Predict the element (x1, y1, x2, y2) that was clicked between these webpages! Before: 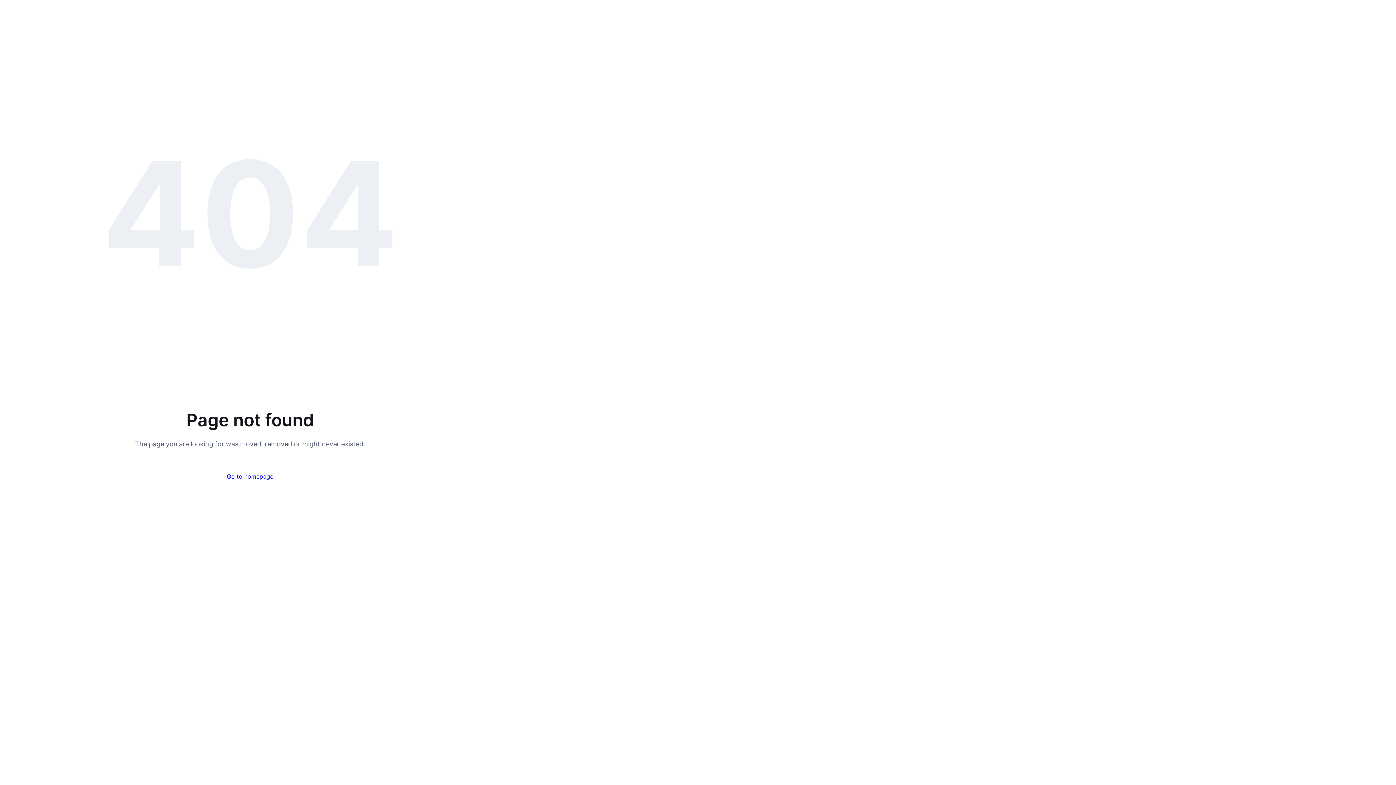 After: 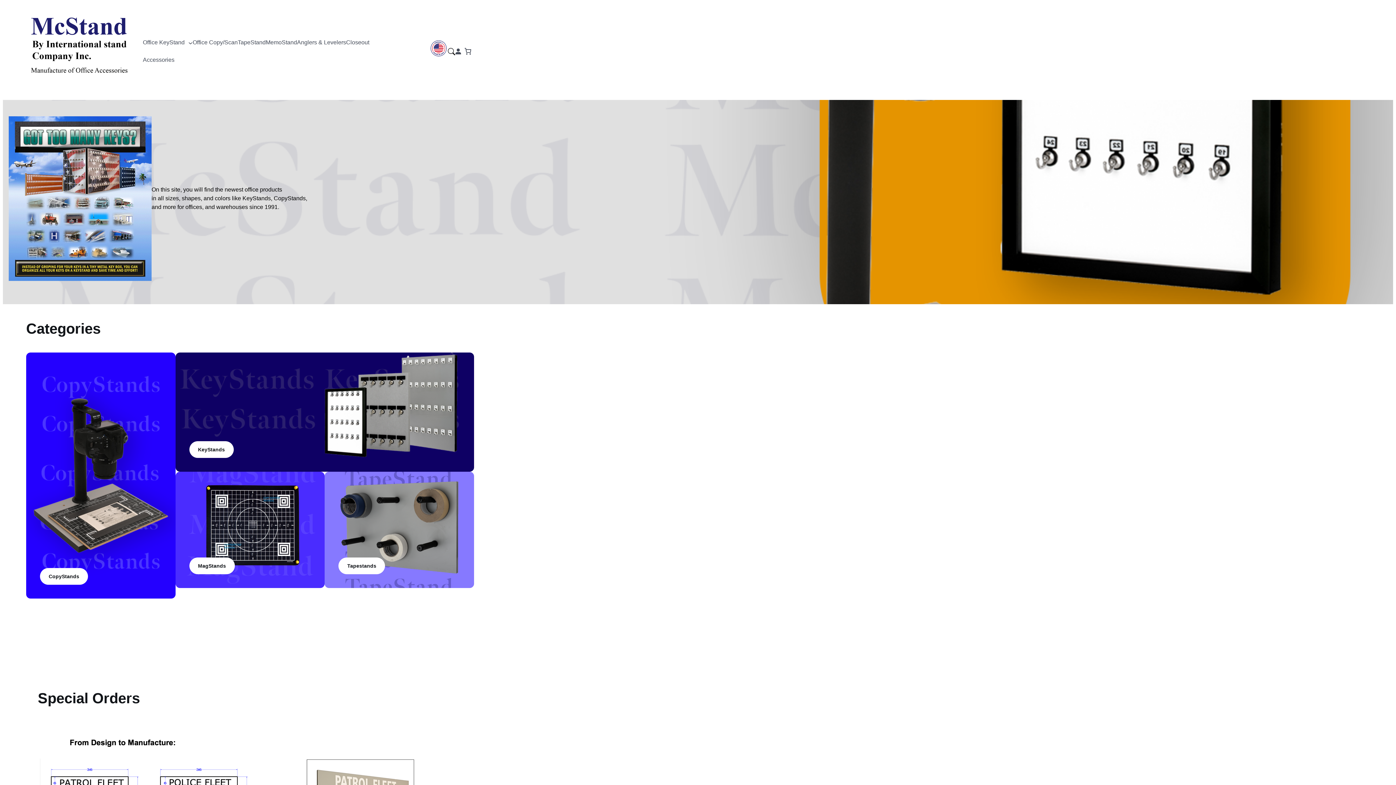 Action: label: Go to homepage bbox: (215, 466, 285, 486)